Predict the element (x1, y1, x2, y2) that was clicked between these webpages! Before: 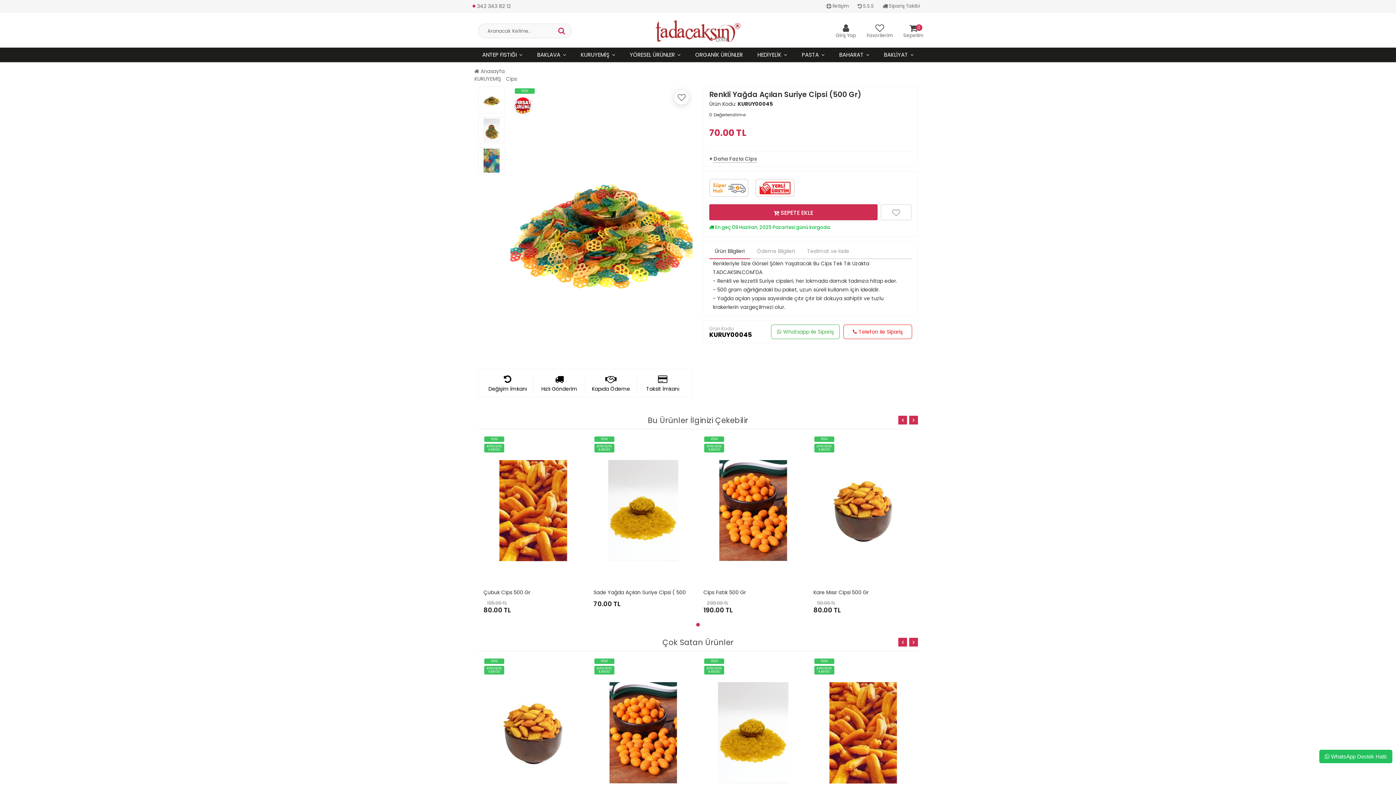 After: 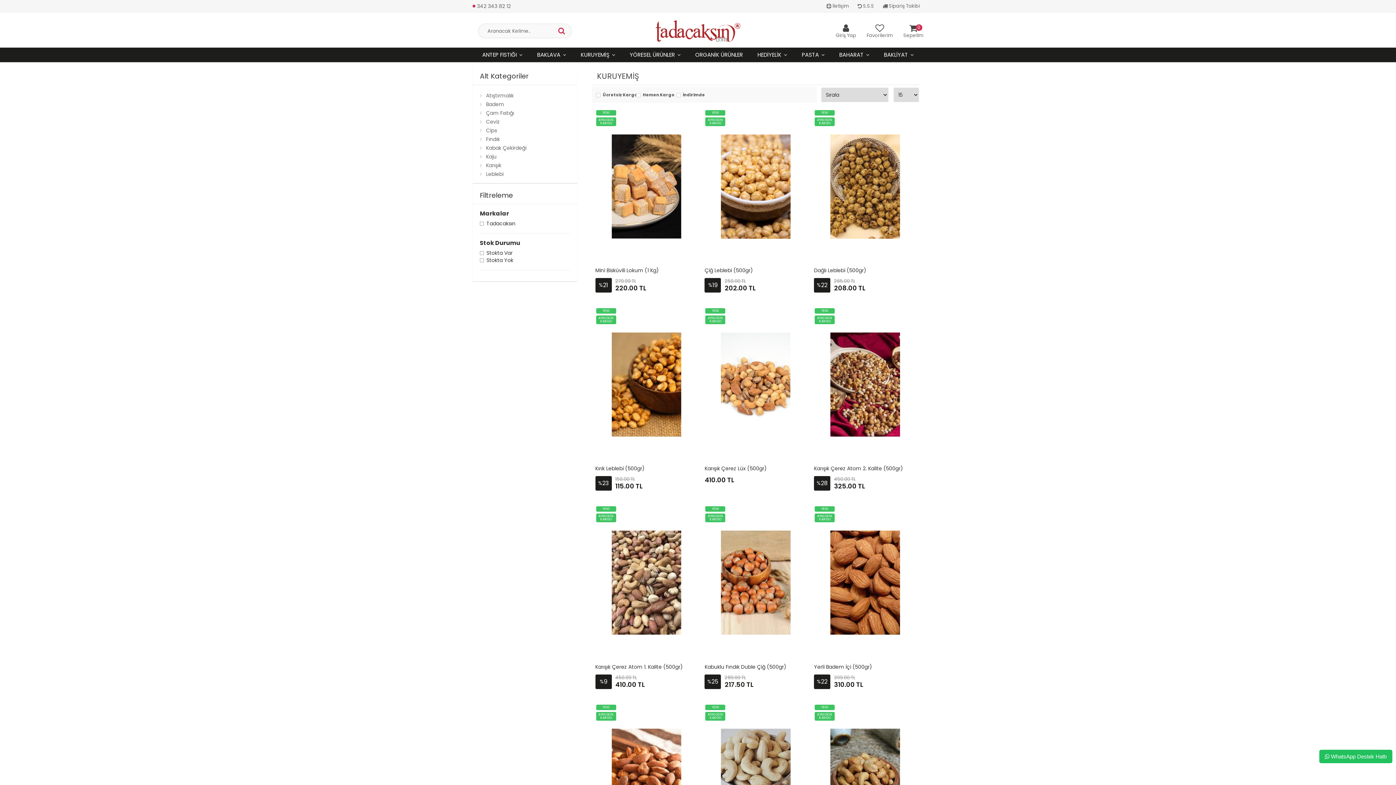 Action: bbox: (573, 47, 622, 62) label: KURUYEMİŞ